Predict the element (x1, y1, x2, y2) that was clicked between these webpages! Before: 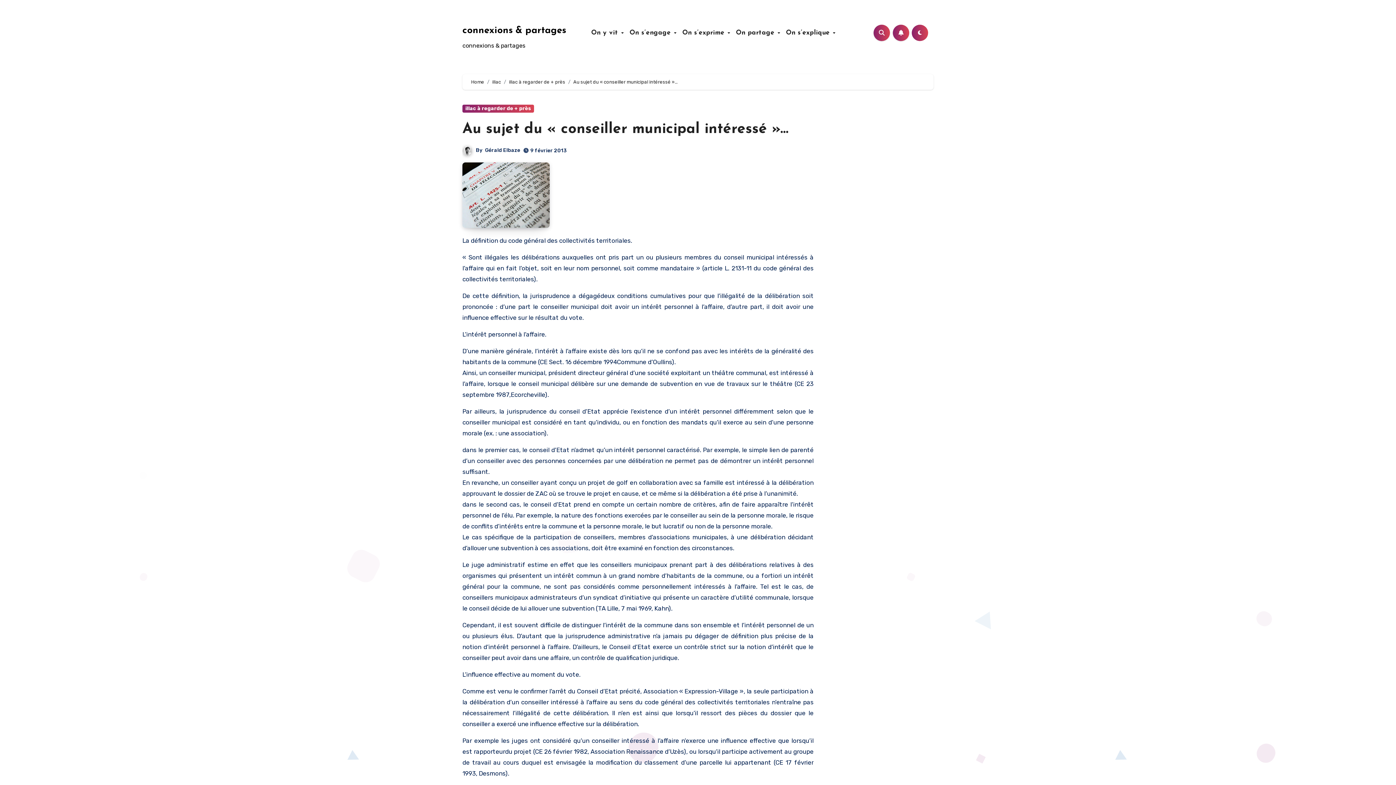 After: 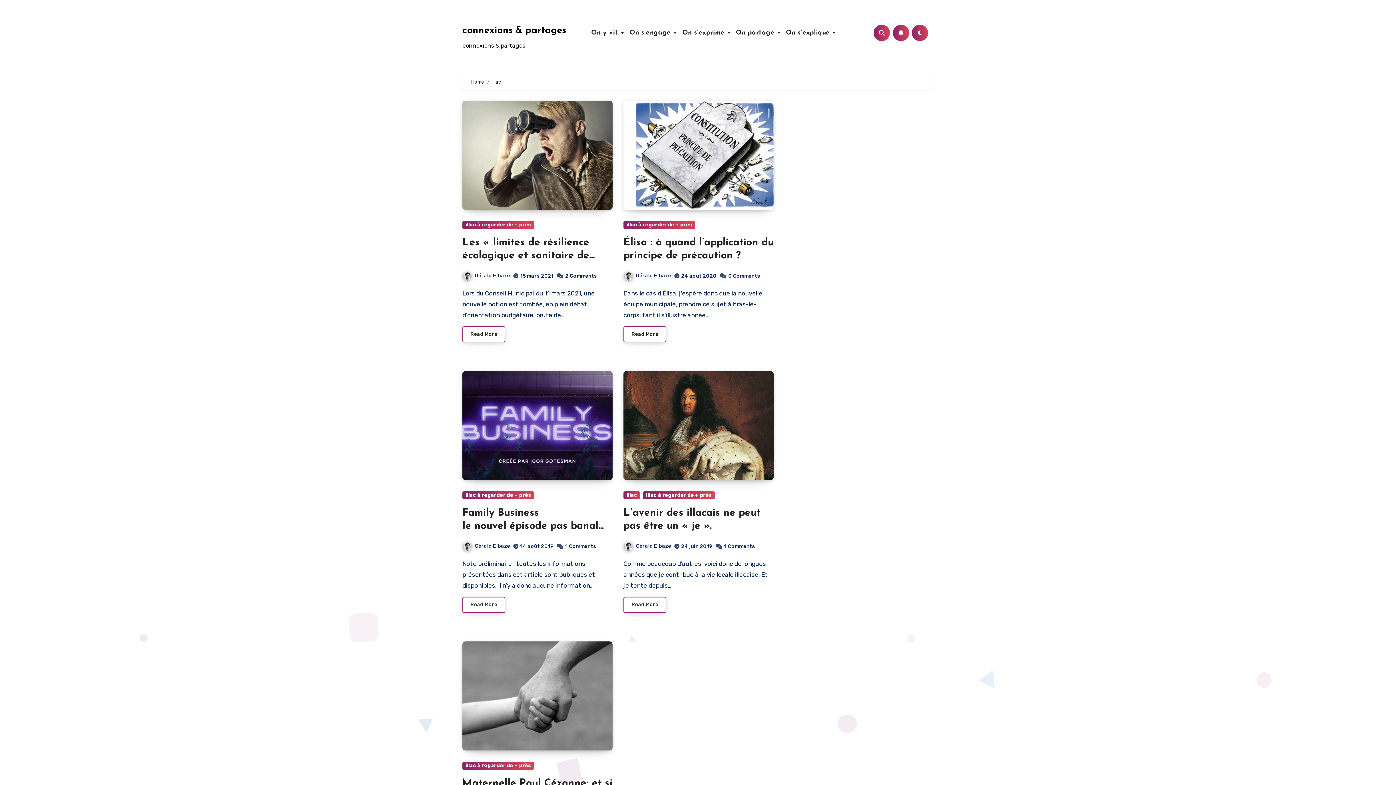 Action: label: illac bbox: (492, 79, 501, 84)